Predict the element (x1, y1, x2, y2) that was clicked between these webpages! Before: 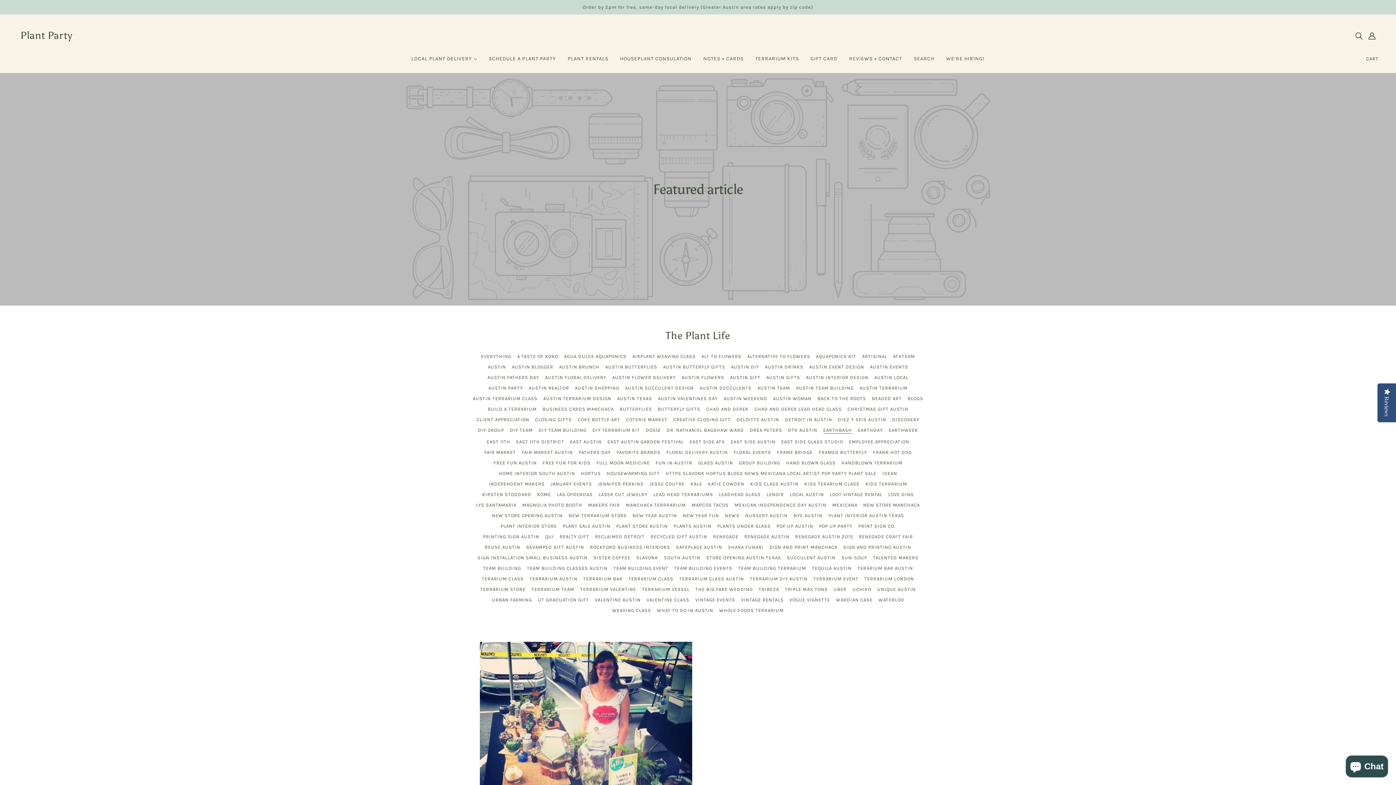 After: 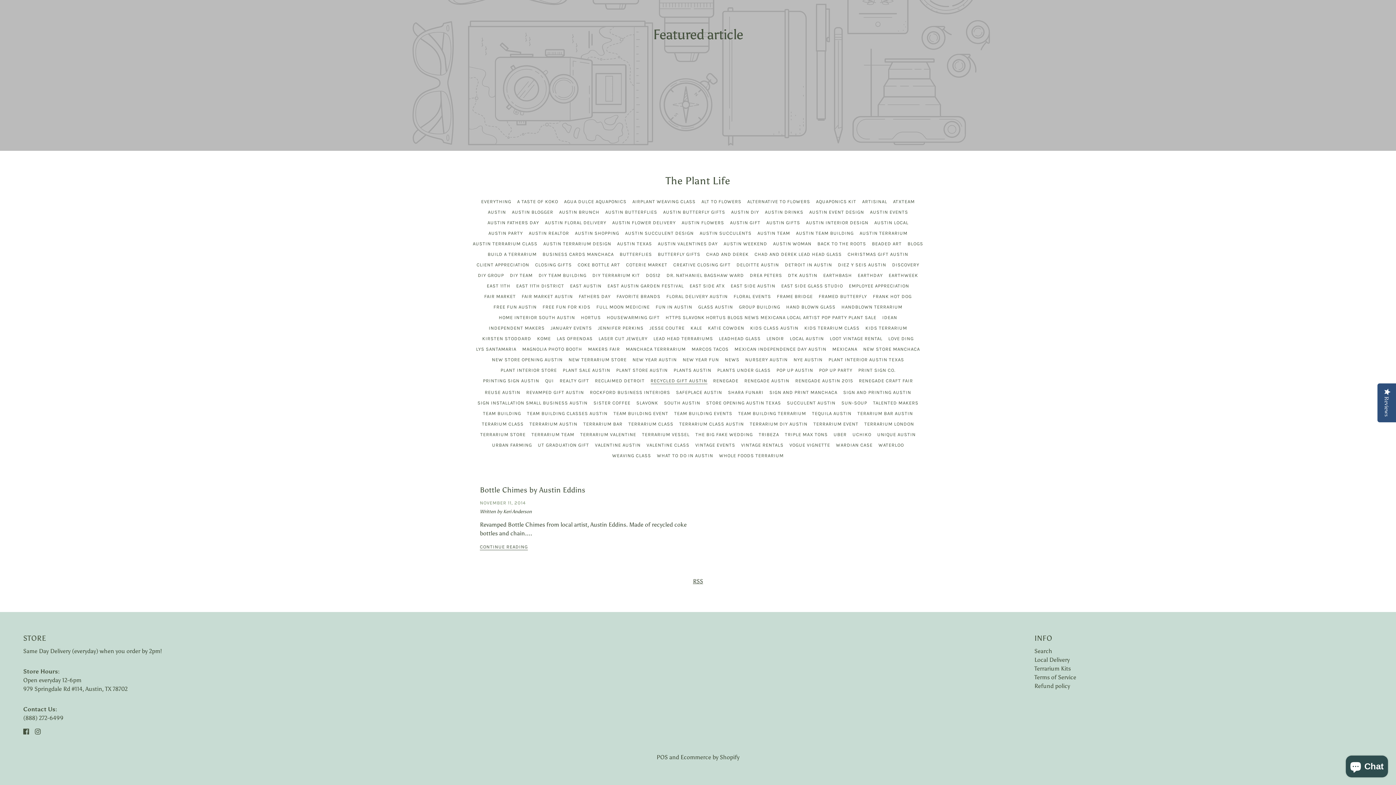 Action: bbox: (647, 531, 710, 542) label: RECYCLED GIFT AUSTIN